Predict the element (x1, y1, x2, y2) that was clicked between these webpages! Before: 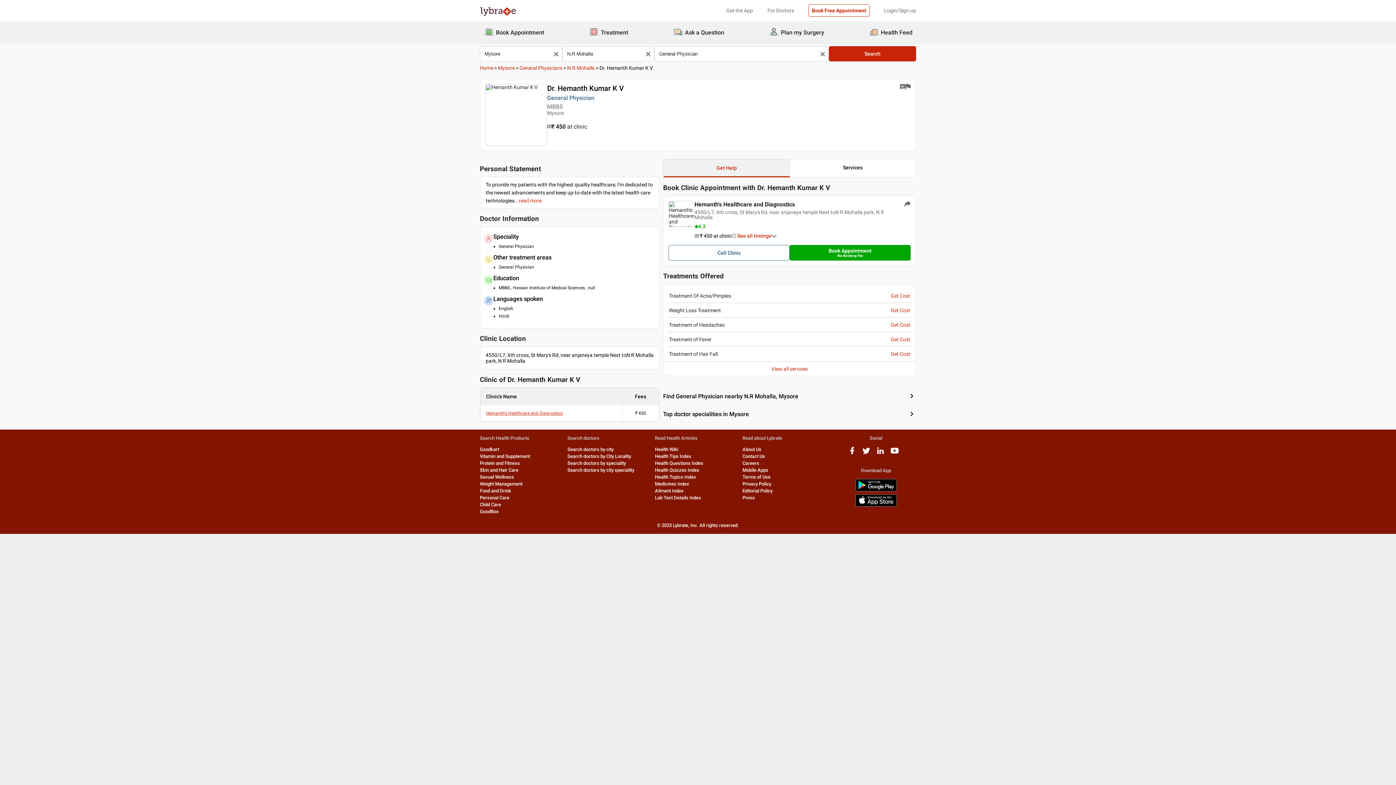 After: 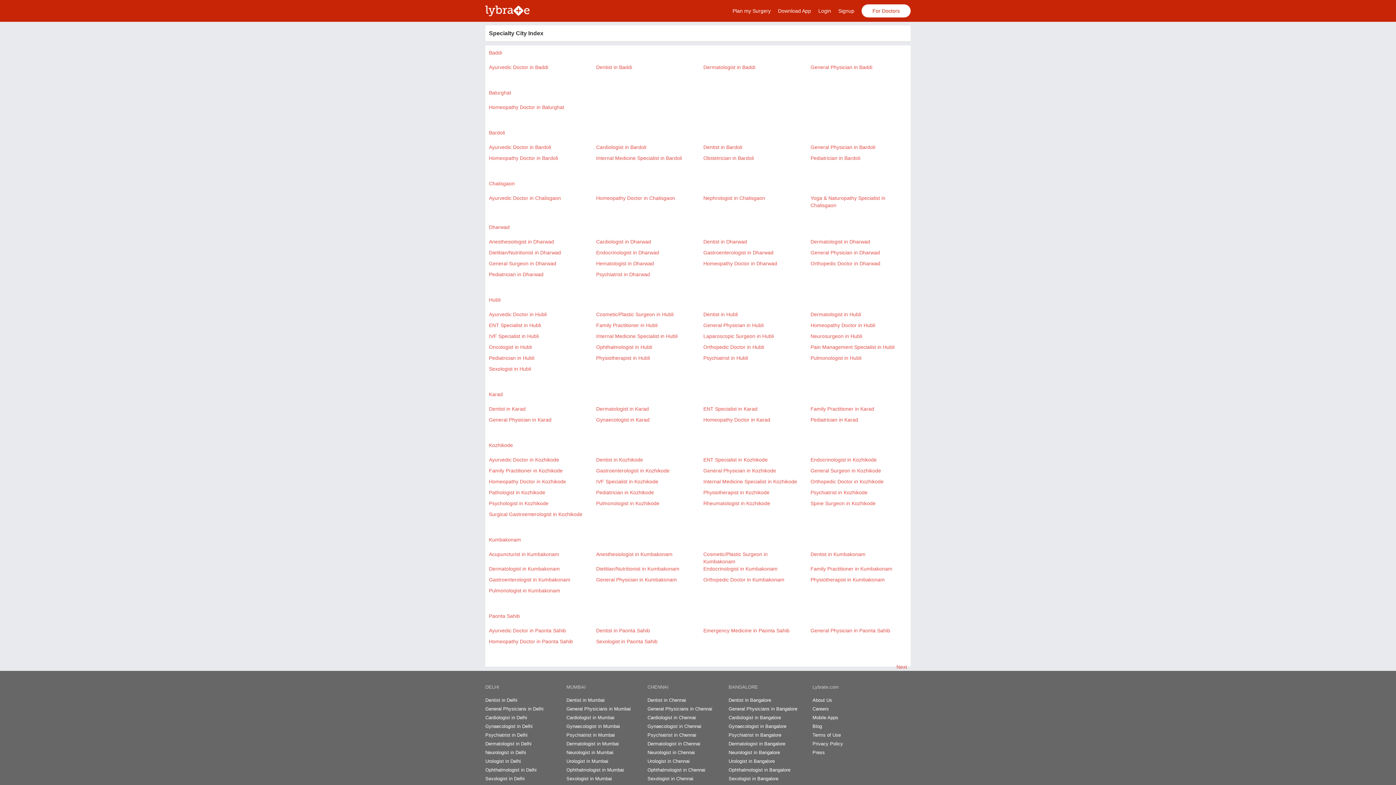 Action: label: Search doctors by city speciality bbox: (567, 467, 634, 473)